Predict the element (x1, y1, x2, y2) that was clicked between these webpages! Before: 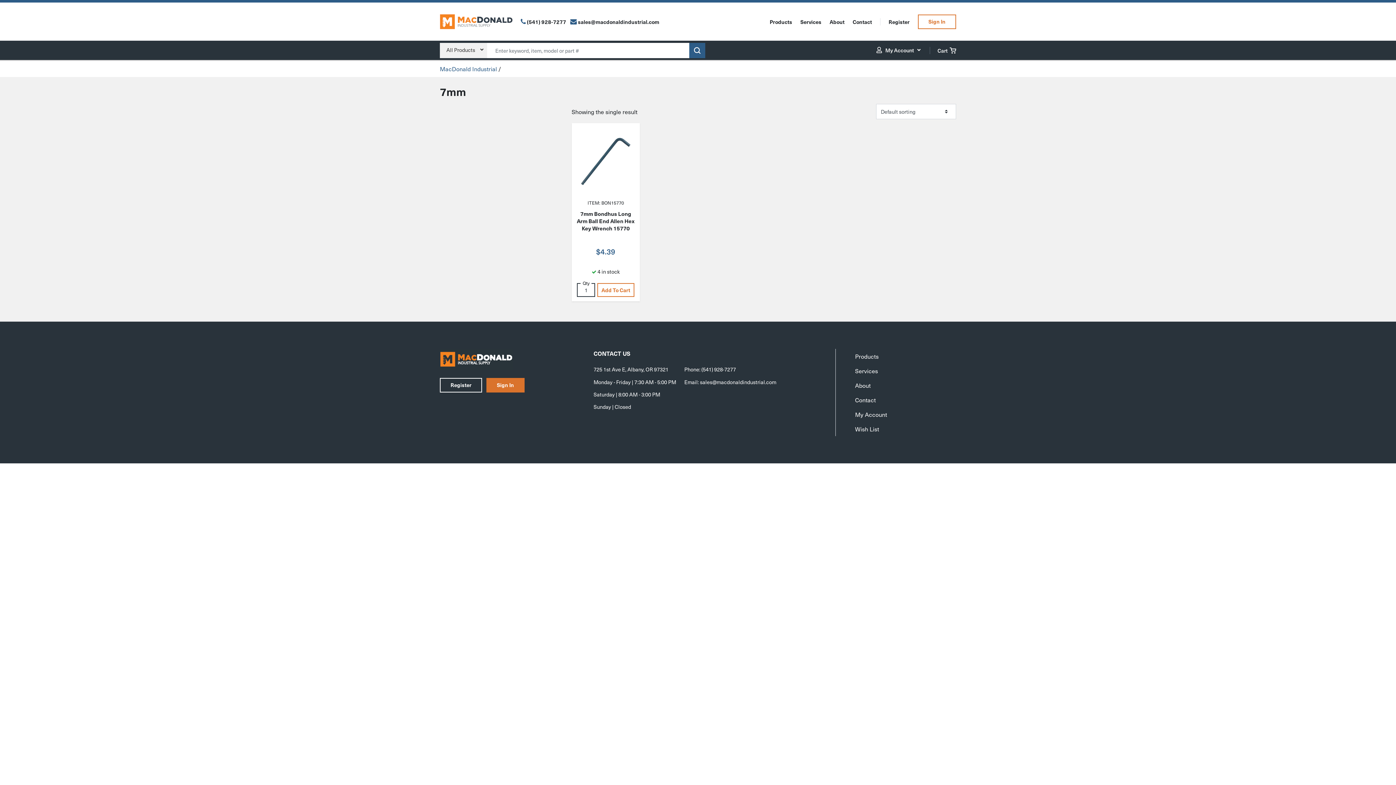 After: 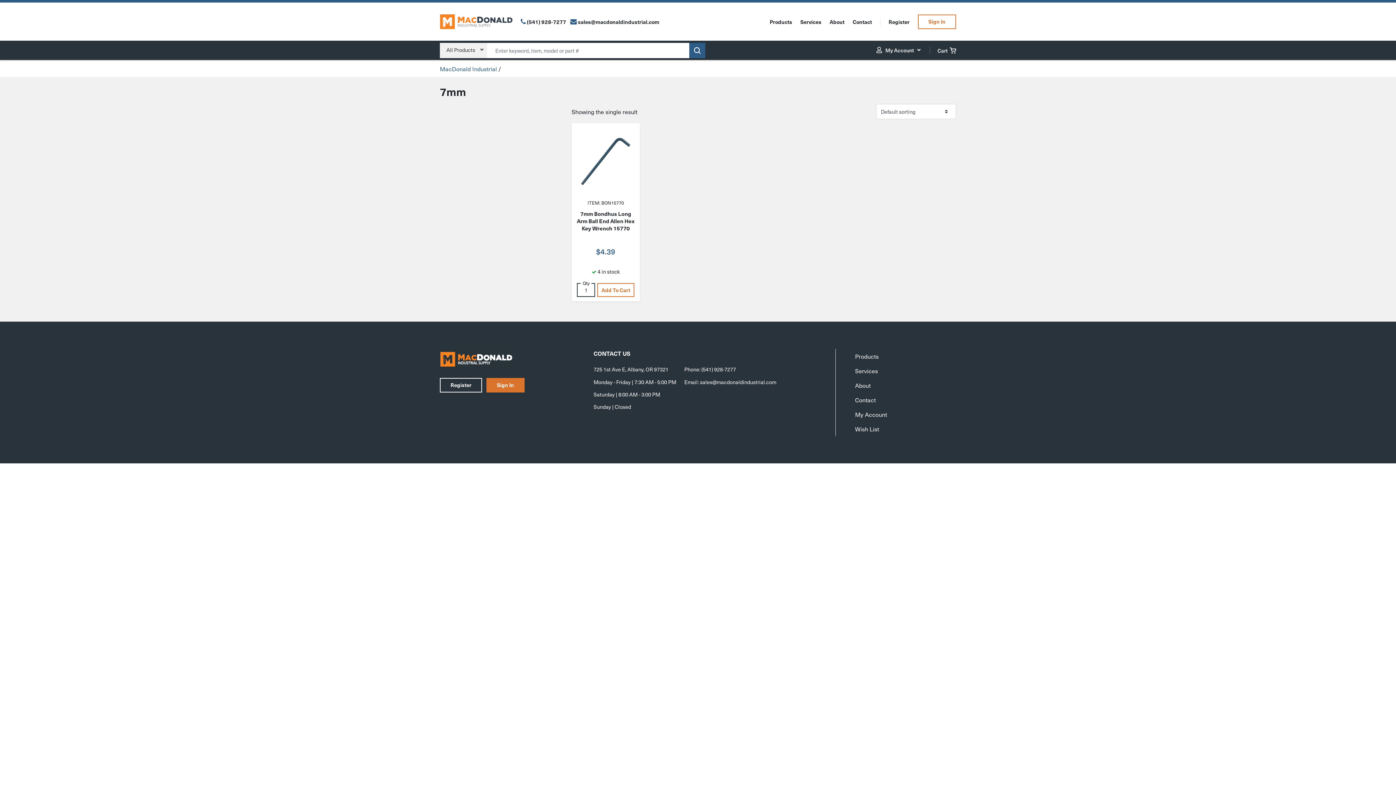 Action: label: (541) 928-7277 bbox: (527, 17, 566, 25)